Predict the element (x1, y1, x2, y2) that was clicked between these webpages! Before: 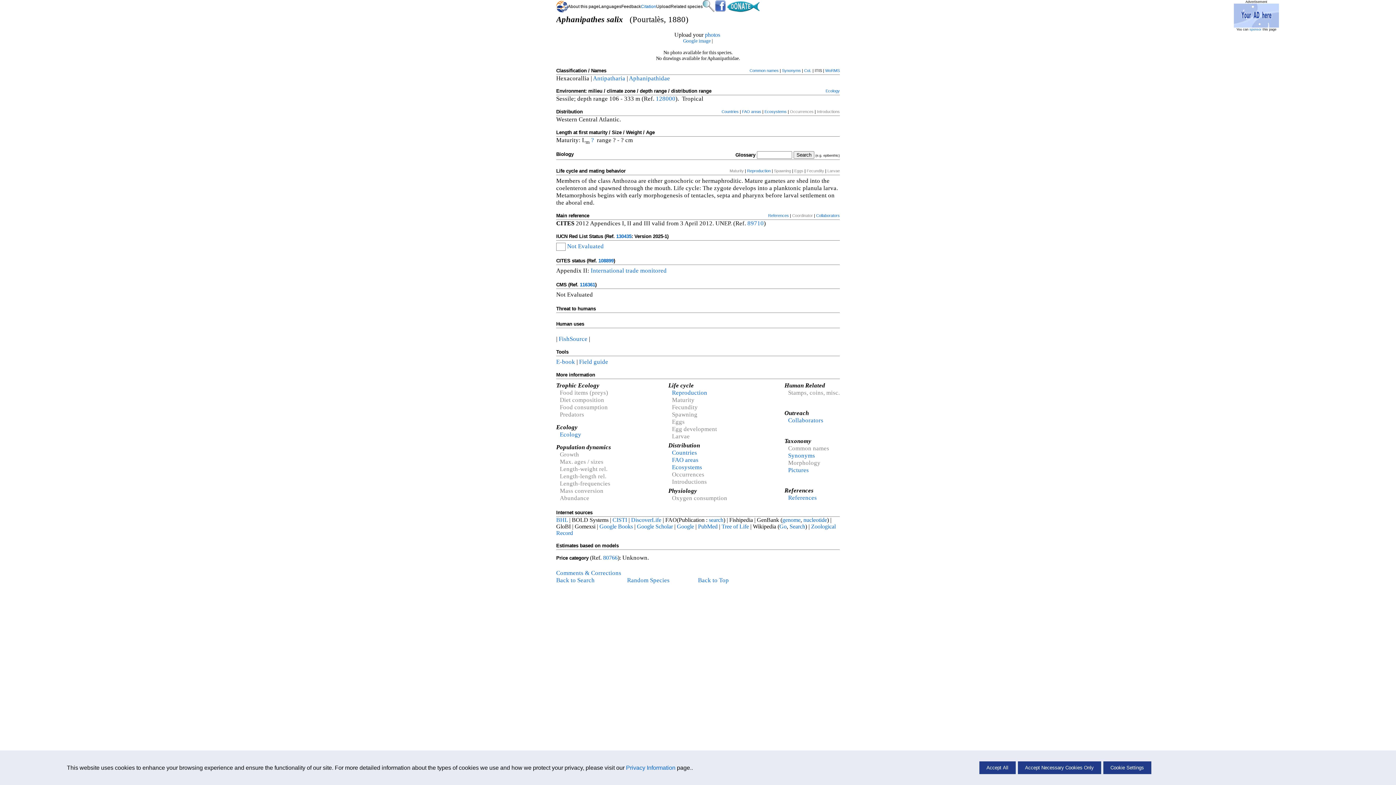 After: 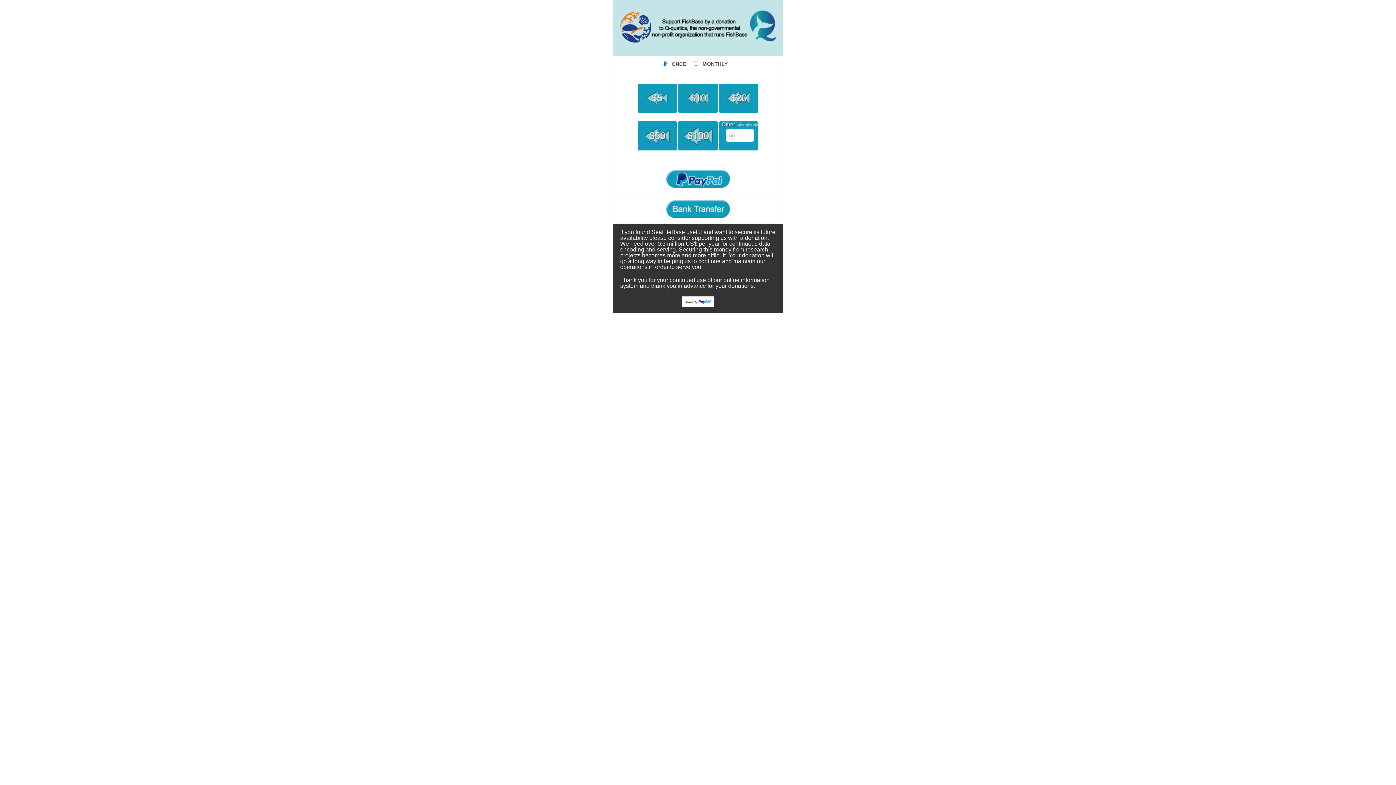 Action: bbox: (727, 8, 760, 13)